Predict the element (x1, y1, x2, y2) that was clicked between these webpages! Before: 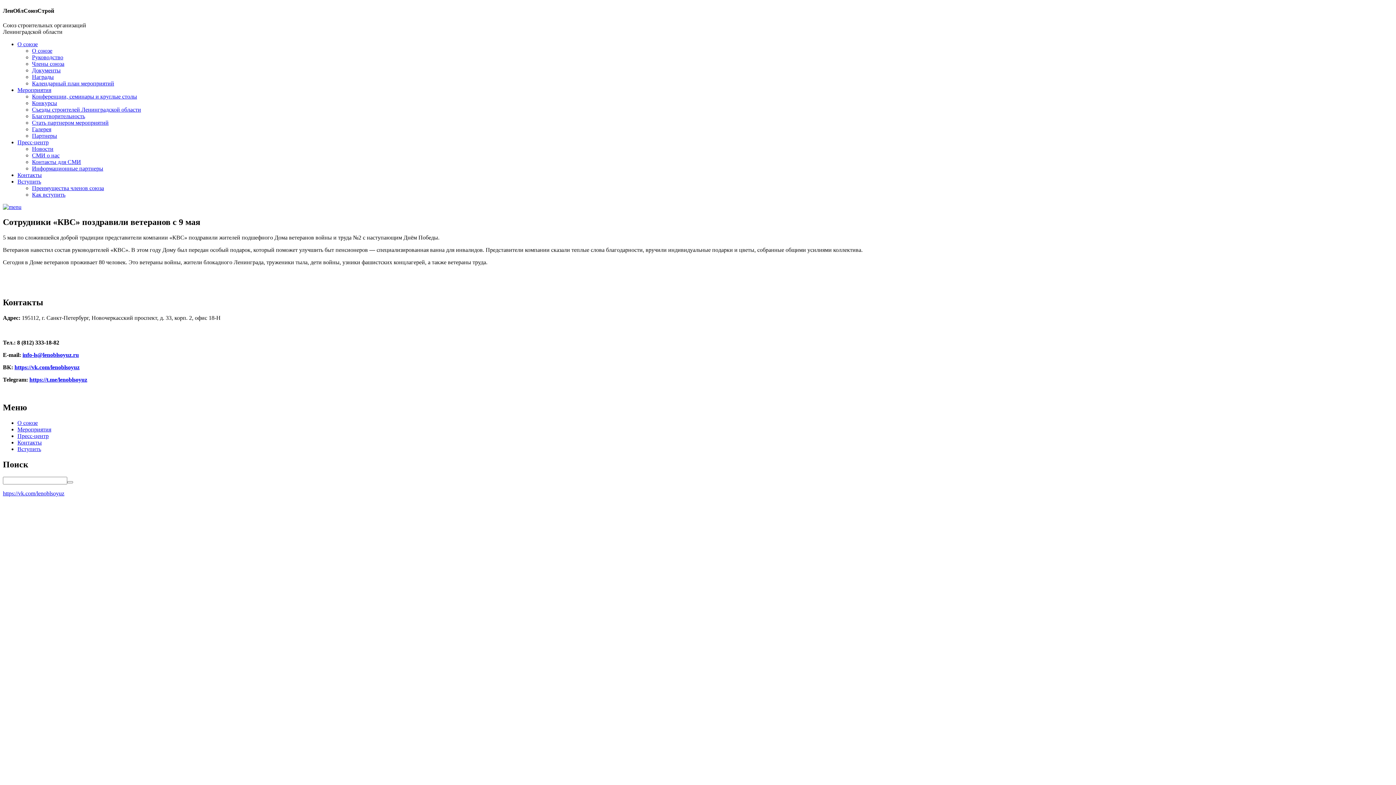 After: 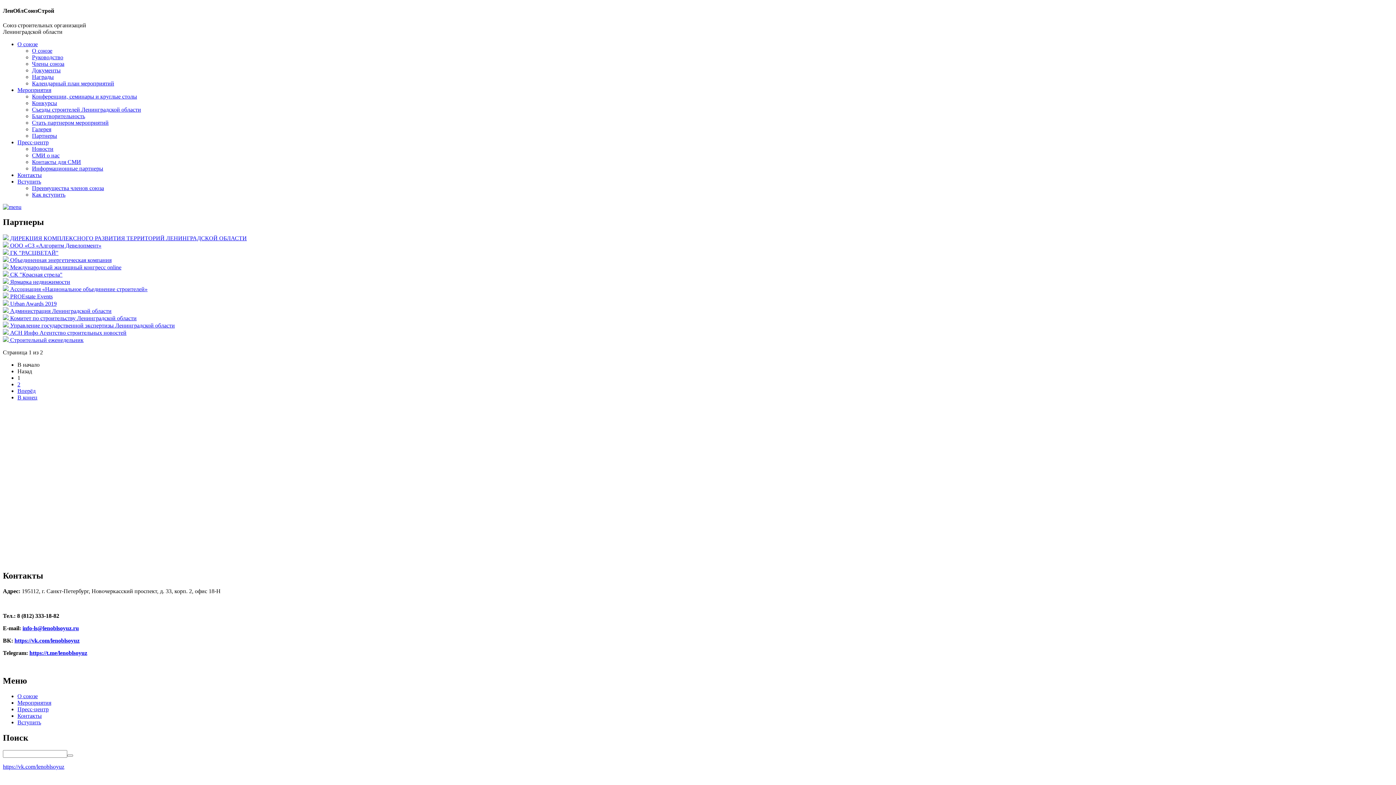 Action: label: Партнеры bbox: (32, 132, 57, 138)